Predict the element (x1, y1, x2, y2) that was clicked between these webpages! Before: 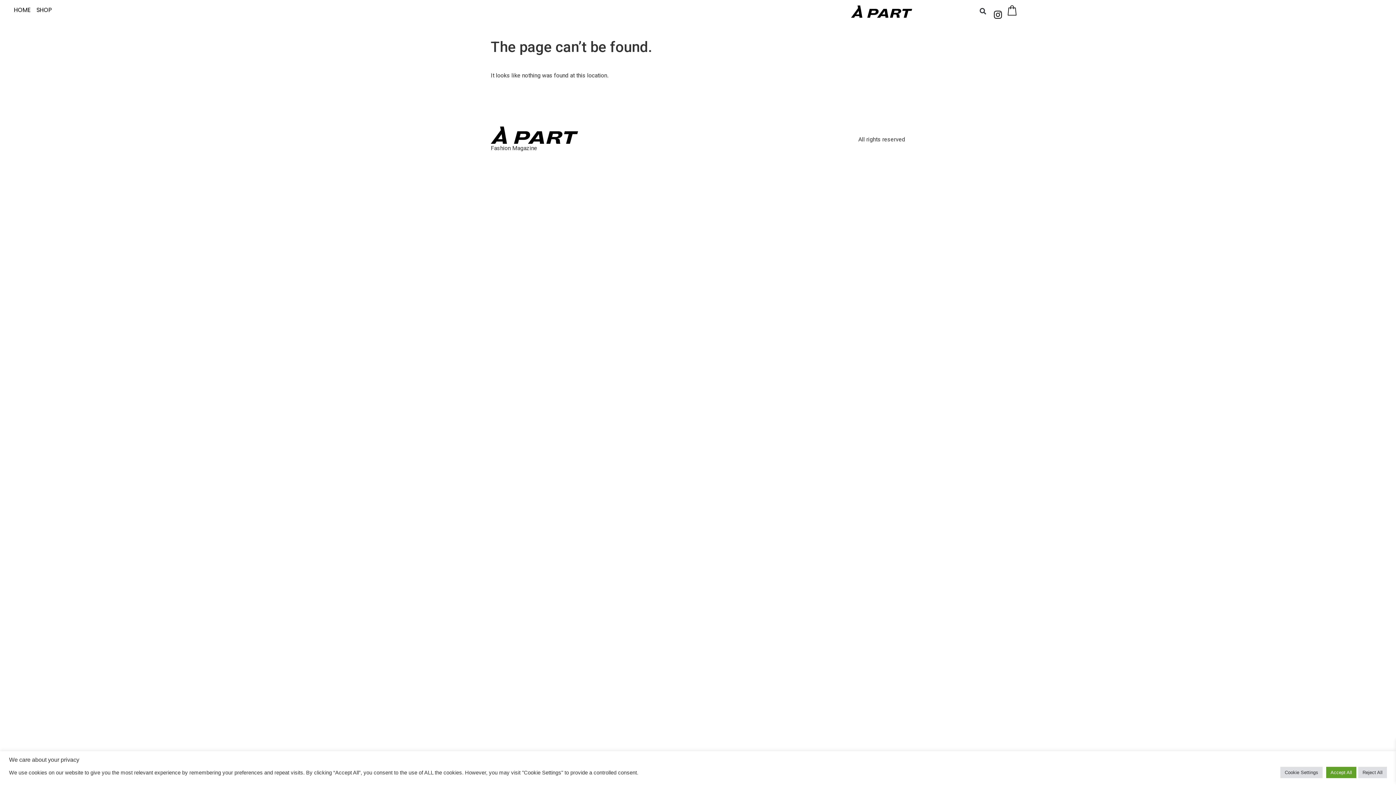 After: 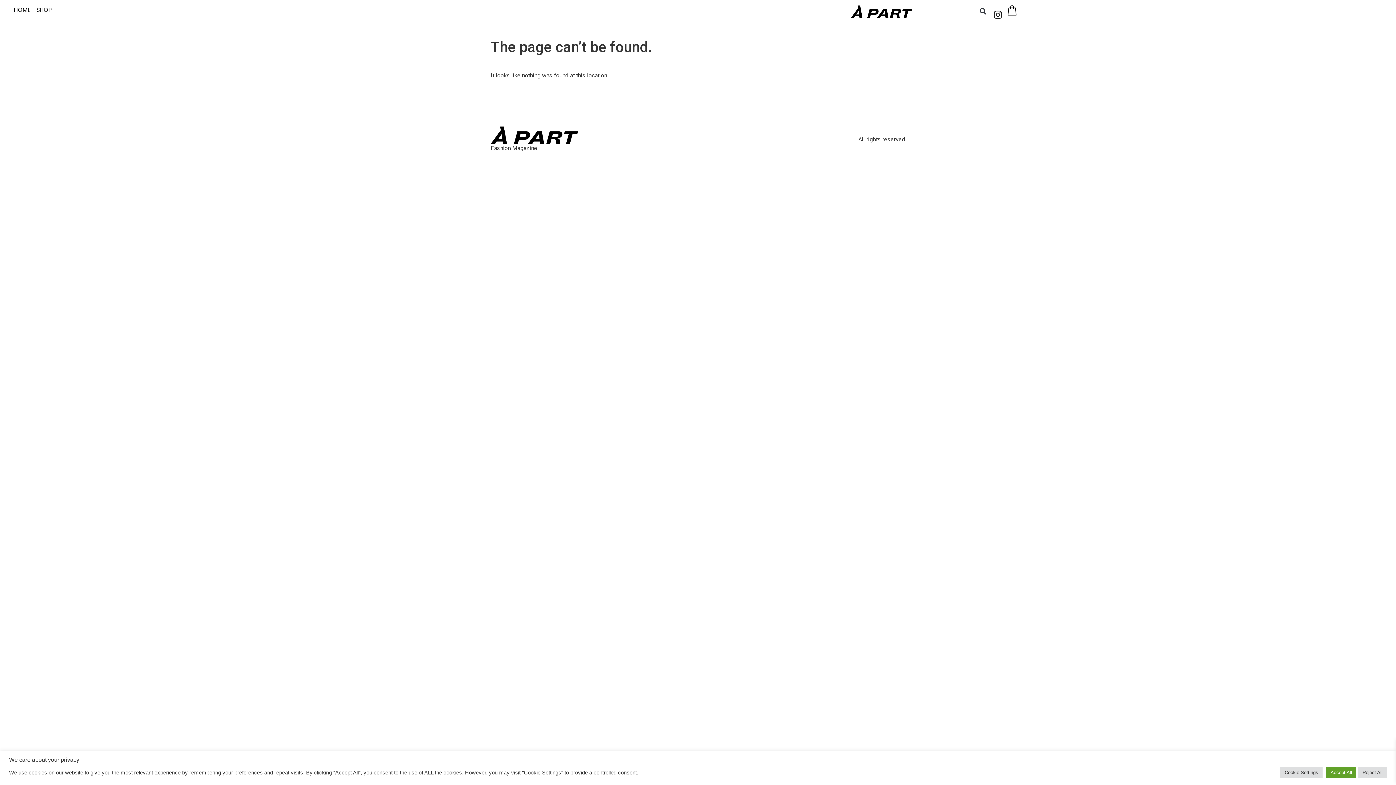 Action: label: Instagram bbox: (989, 5, 1007, 23)